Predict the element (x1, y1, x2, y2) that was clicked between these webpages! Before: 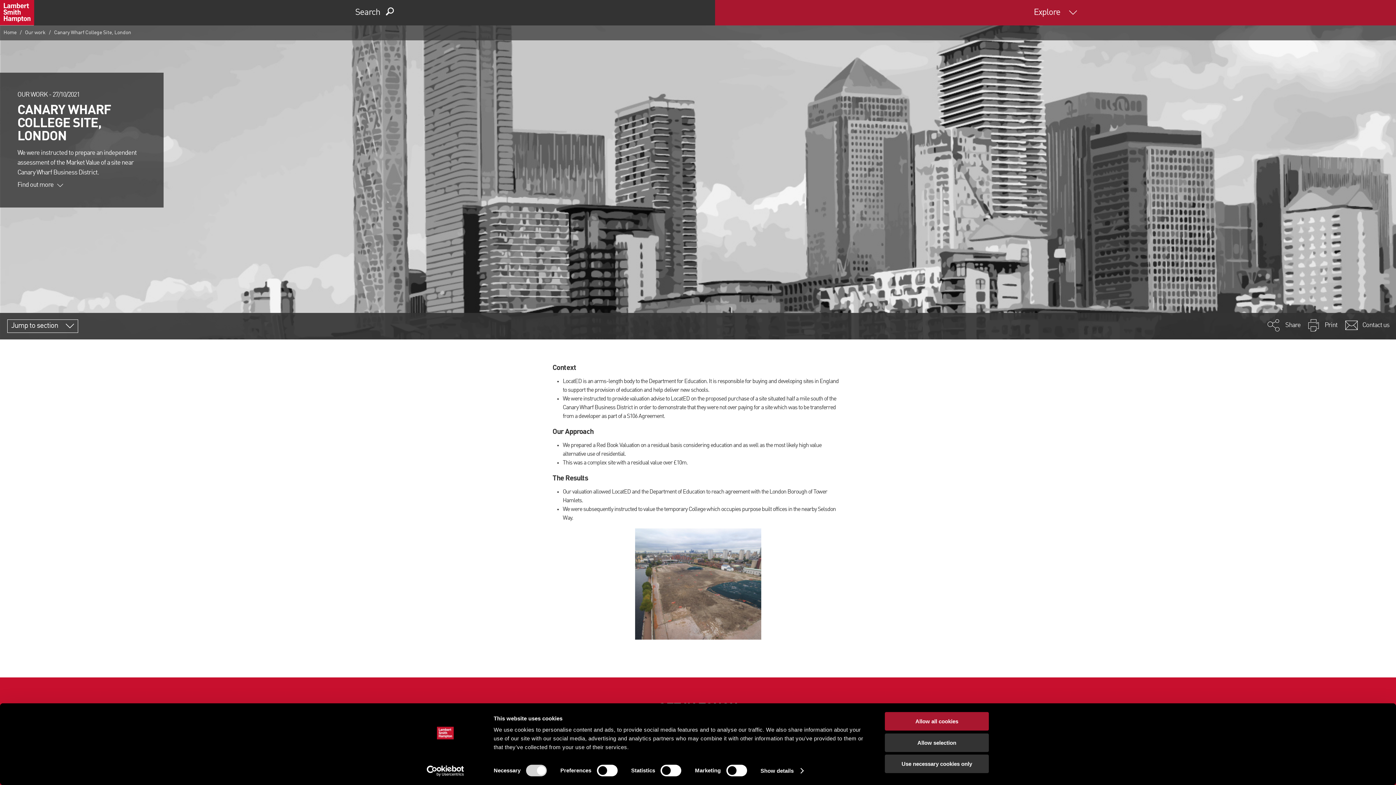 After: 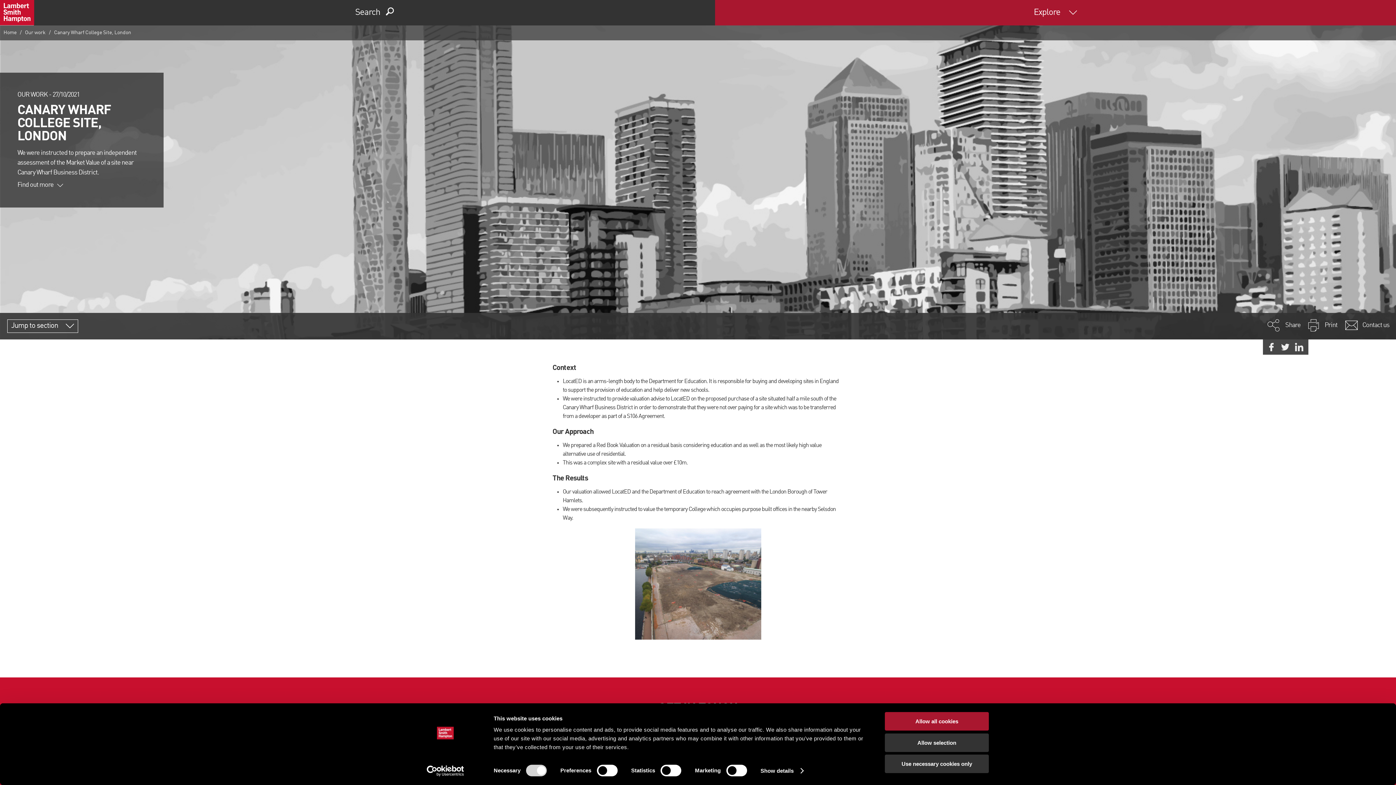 Action: label: Share bbox: (1267, 322, 1301, 328)